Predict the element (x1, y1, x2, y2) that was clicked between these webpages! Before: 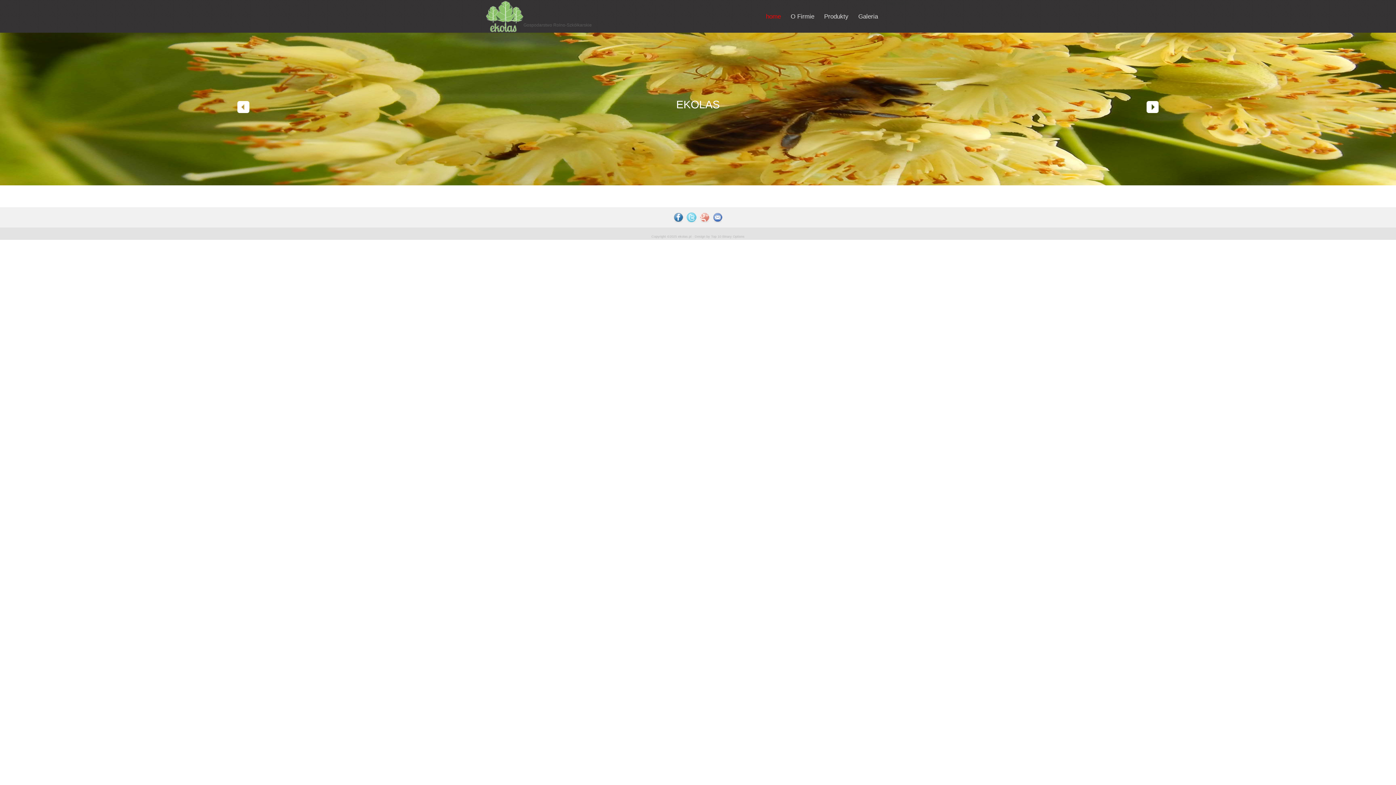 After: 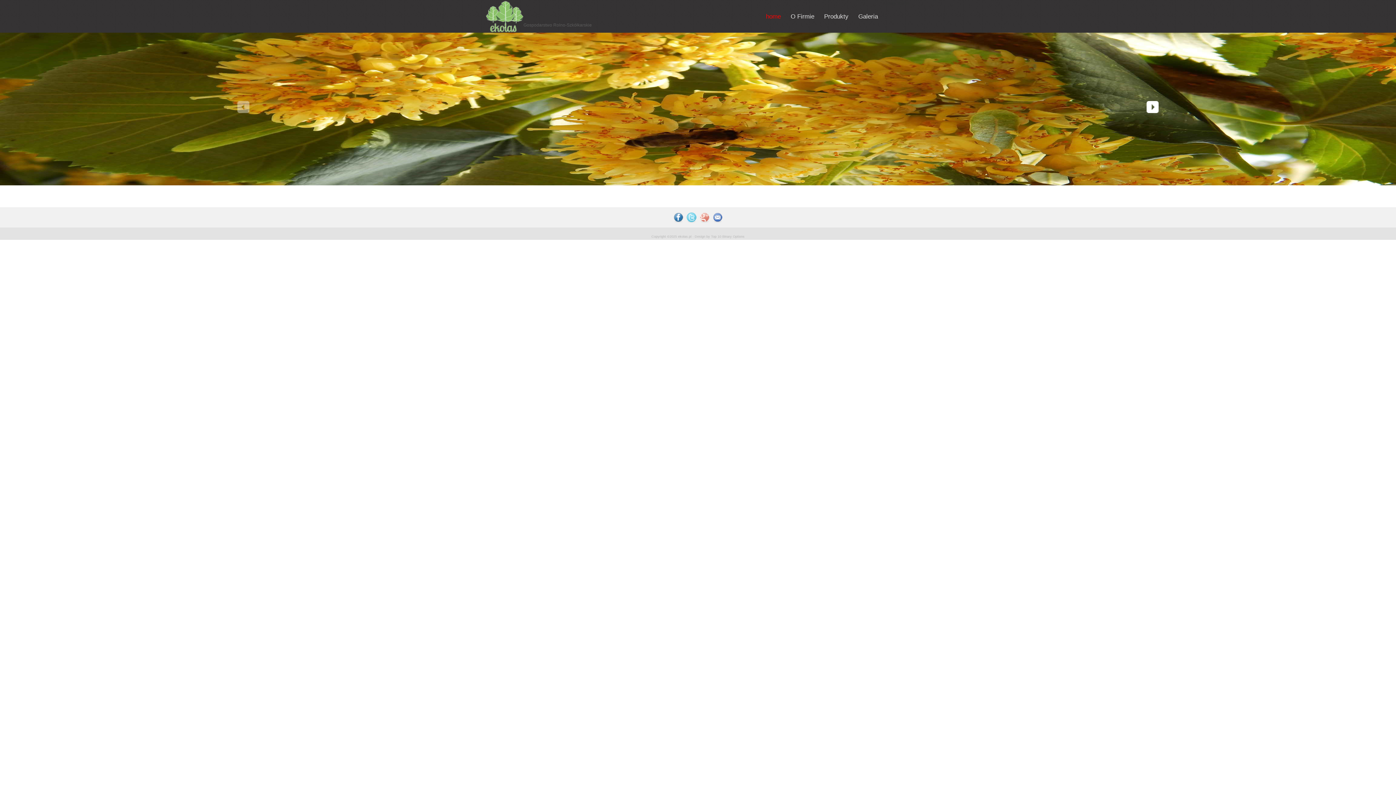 Action: bbox: (237, 101, 249, 113) label: Previous